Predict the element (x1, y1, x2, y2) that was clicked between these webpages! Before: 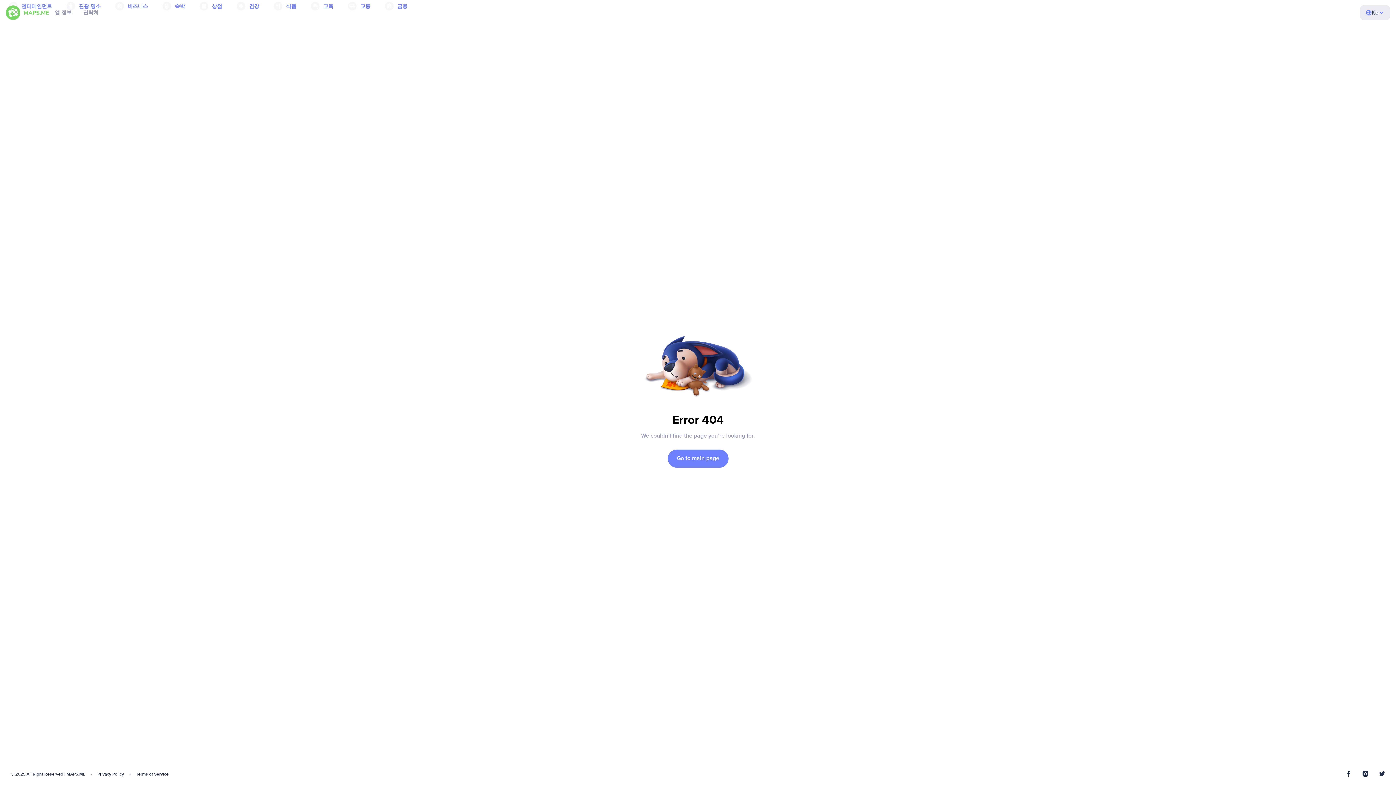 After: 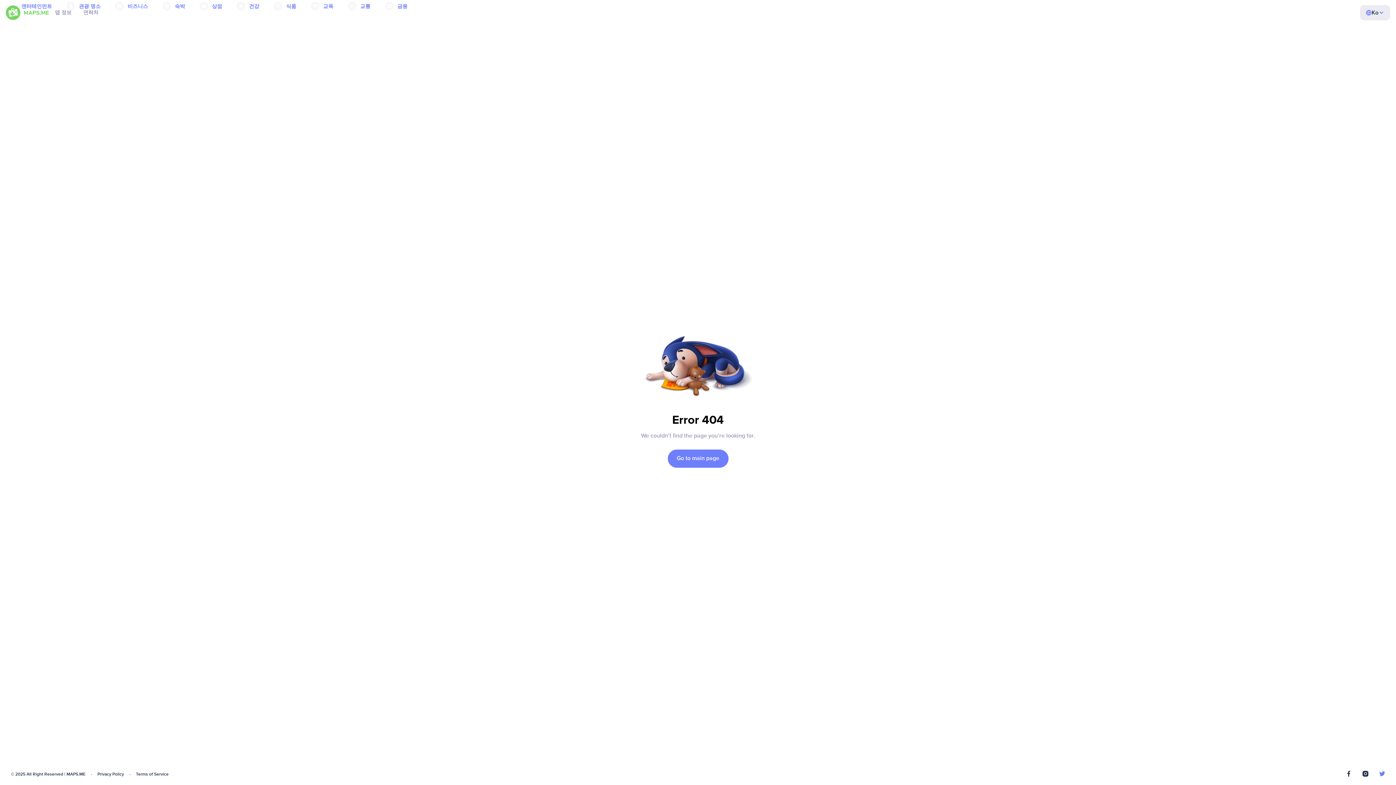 Action: bbox: (1379, 771, 1385, 778)